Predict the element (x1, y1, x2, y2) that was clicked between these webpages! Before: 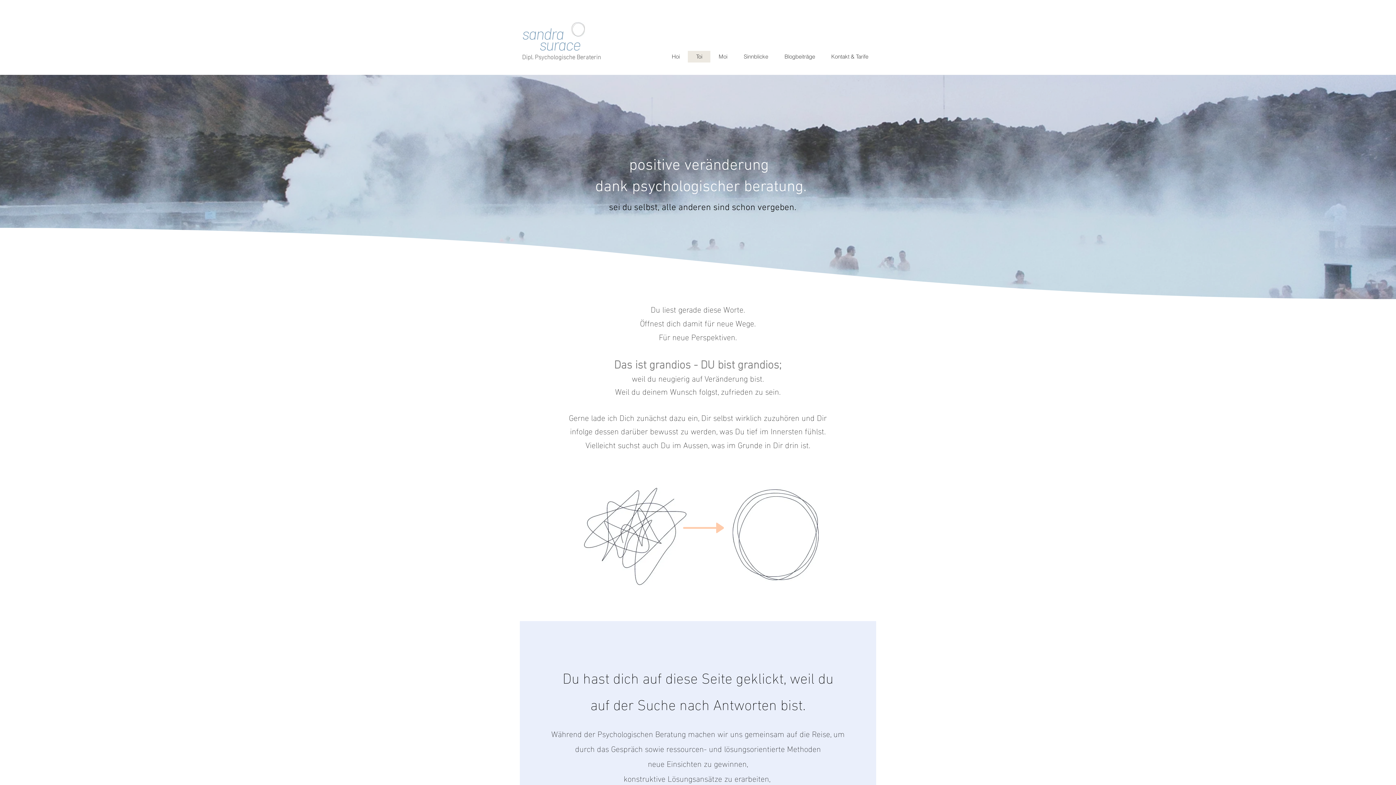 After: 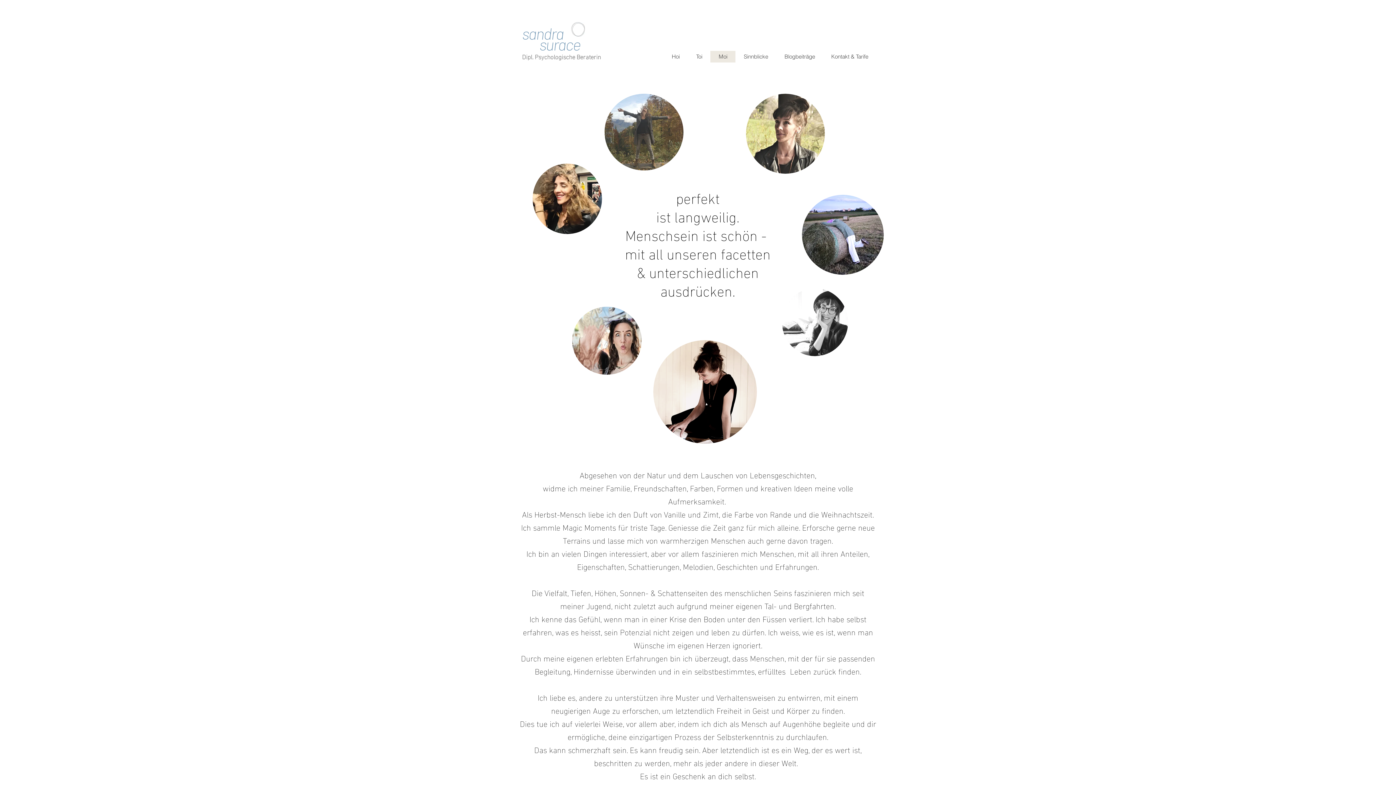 Action: bbox: (710, 50, 735, 62) label: Moi